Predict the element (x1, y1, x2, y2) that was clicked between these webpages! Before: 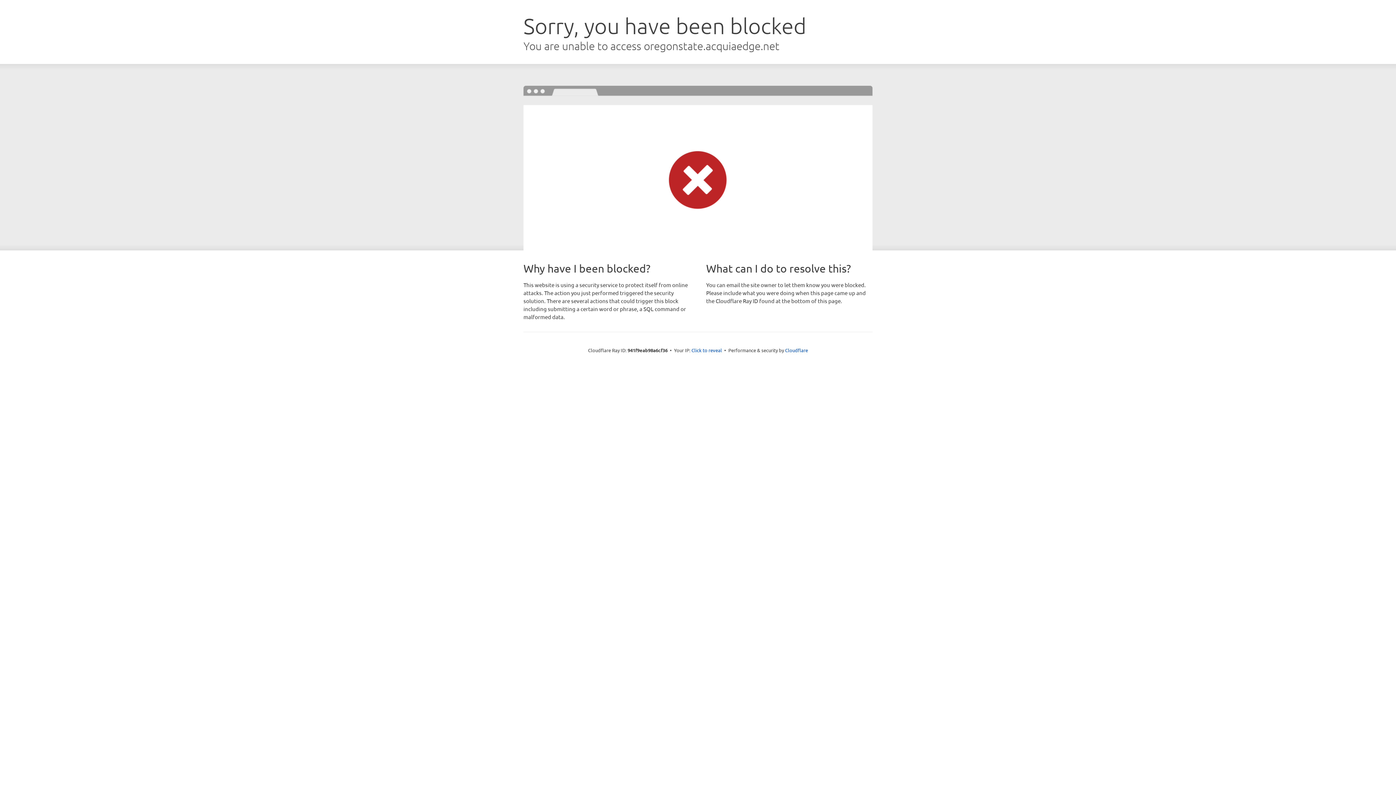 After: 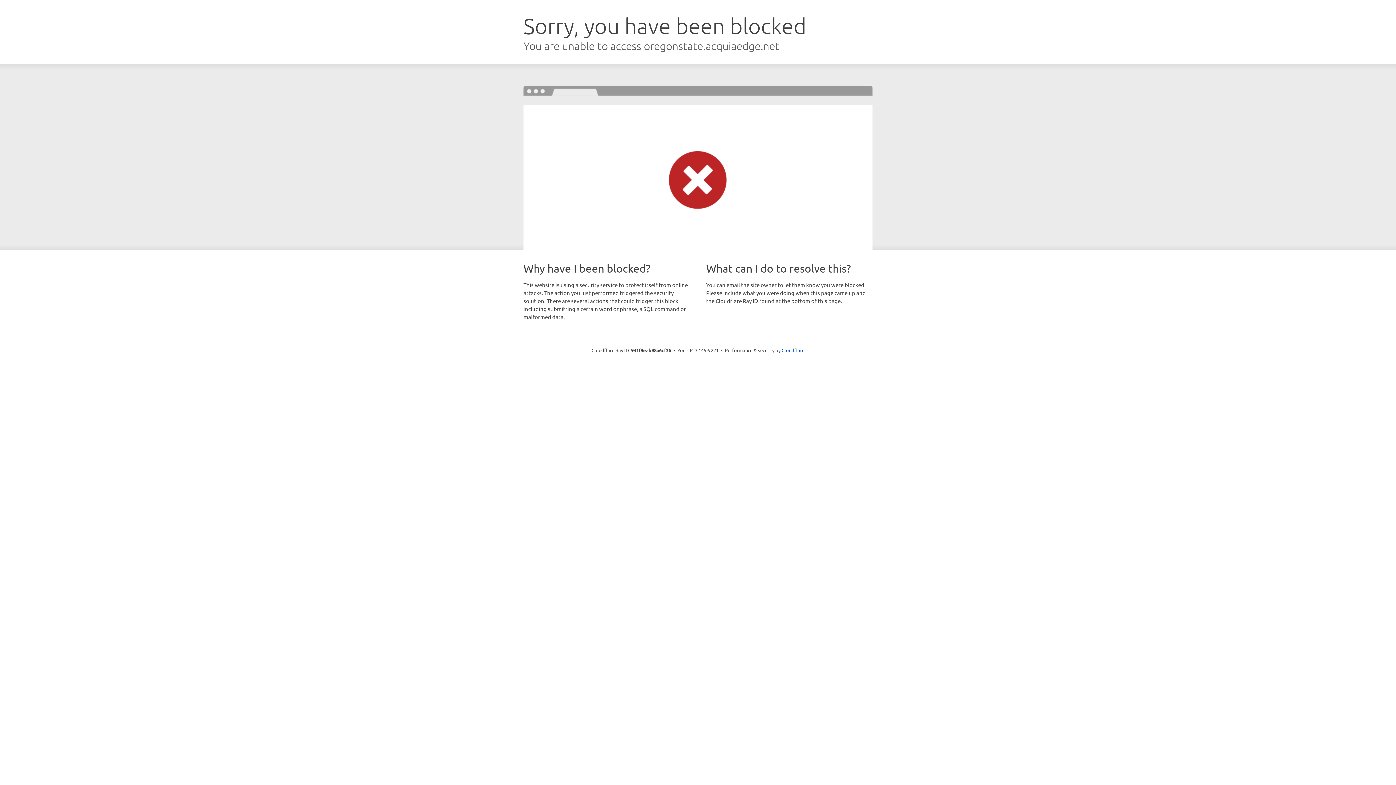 Action: label: Click to reveal bbox: (691, 346, 722, 353)